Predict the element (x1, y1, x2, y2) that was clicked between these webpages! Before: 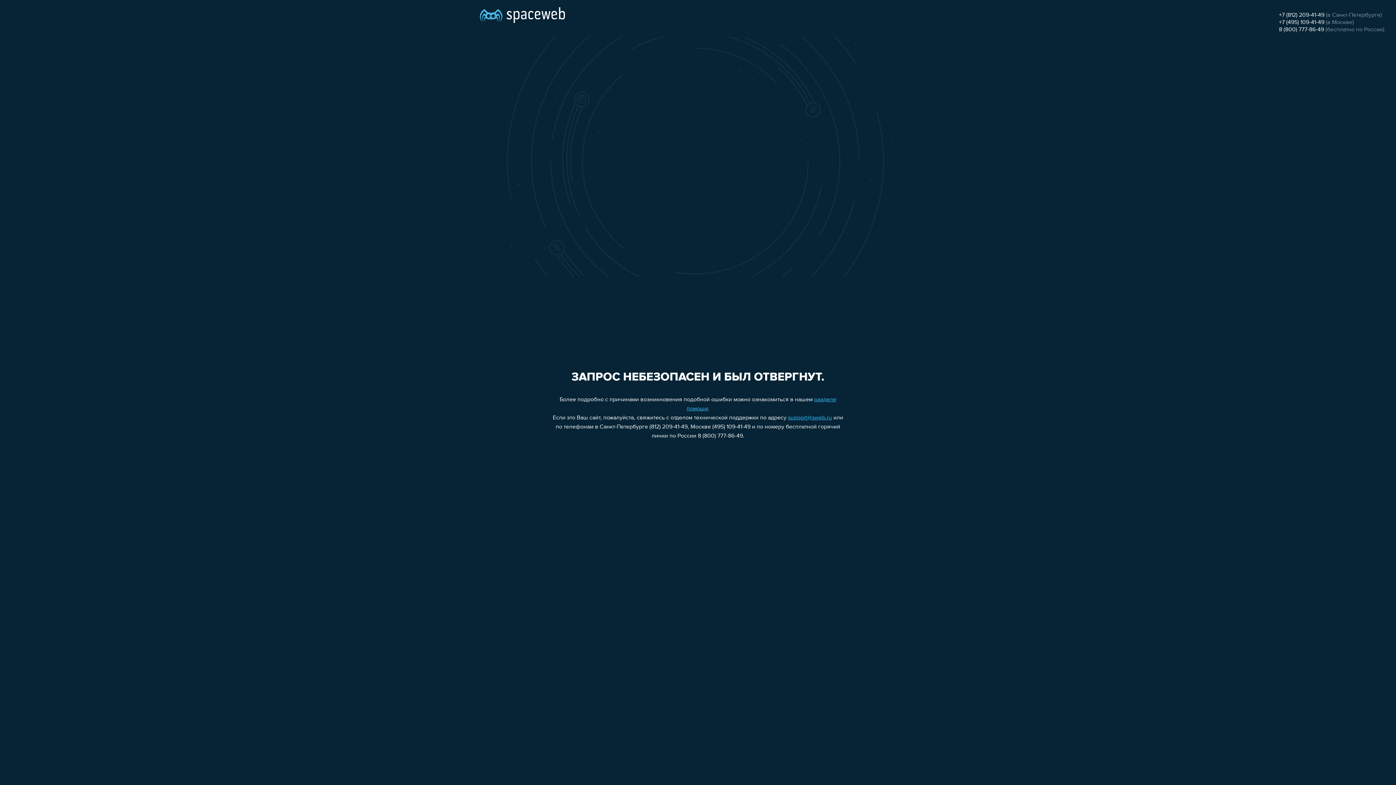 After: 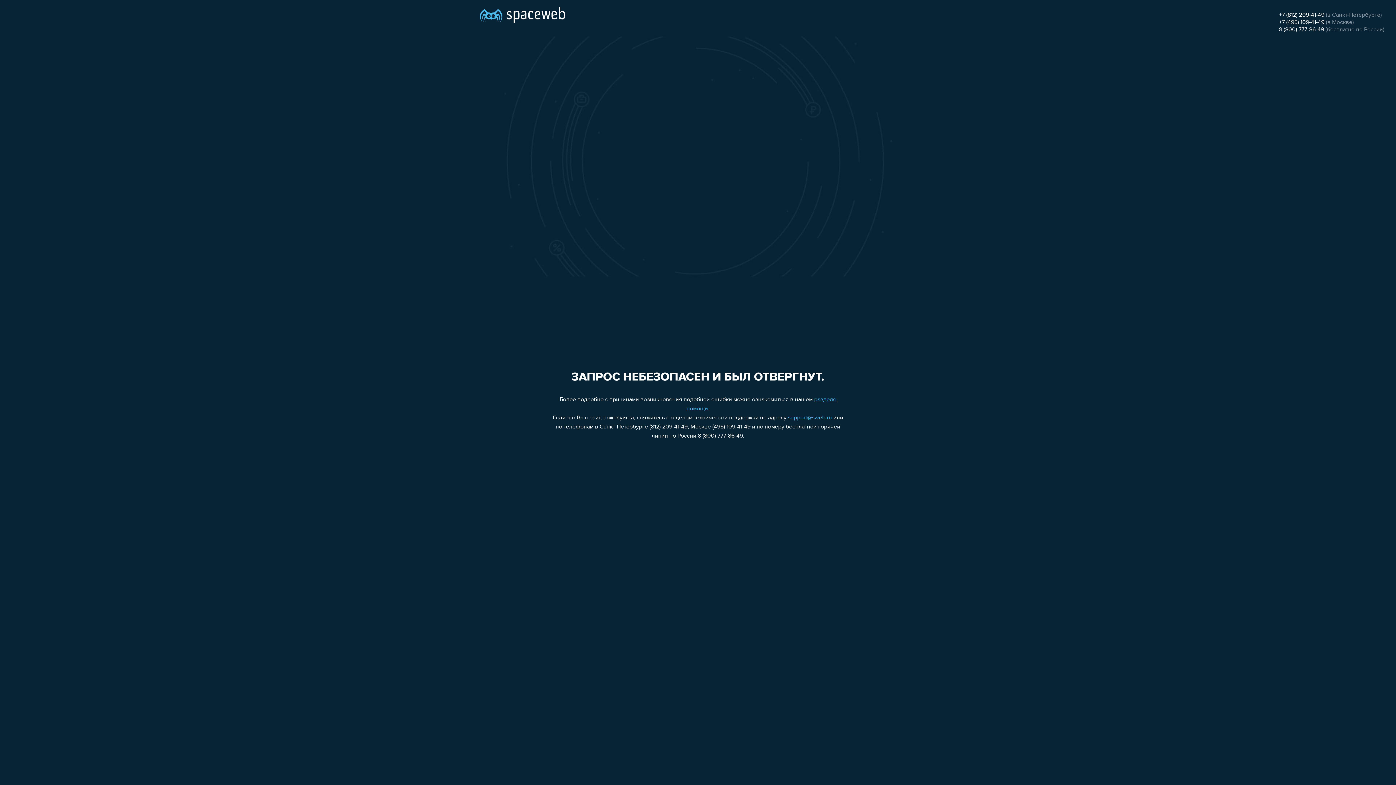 Action: bbox: (1279, 19, 1324, 25) label: +7 (495) 109-41-49